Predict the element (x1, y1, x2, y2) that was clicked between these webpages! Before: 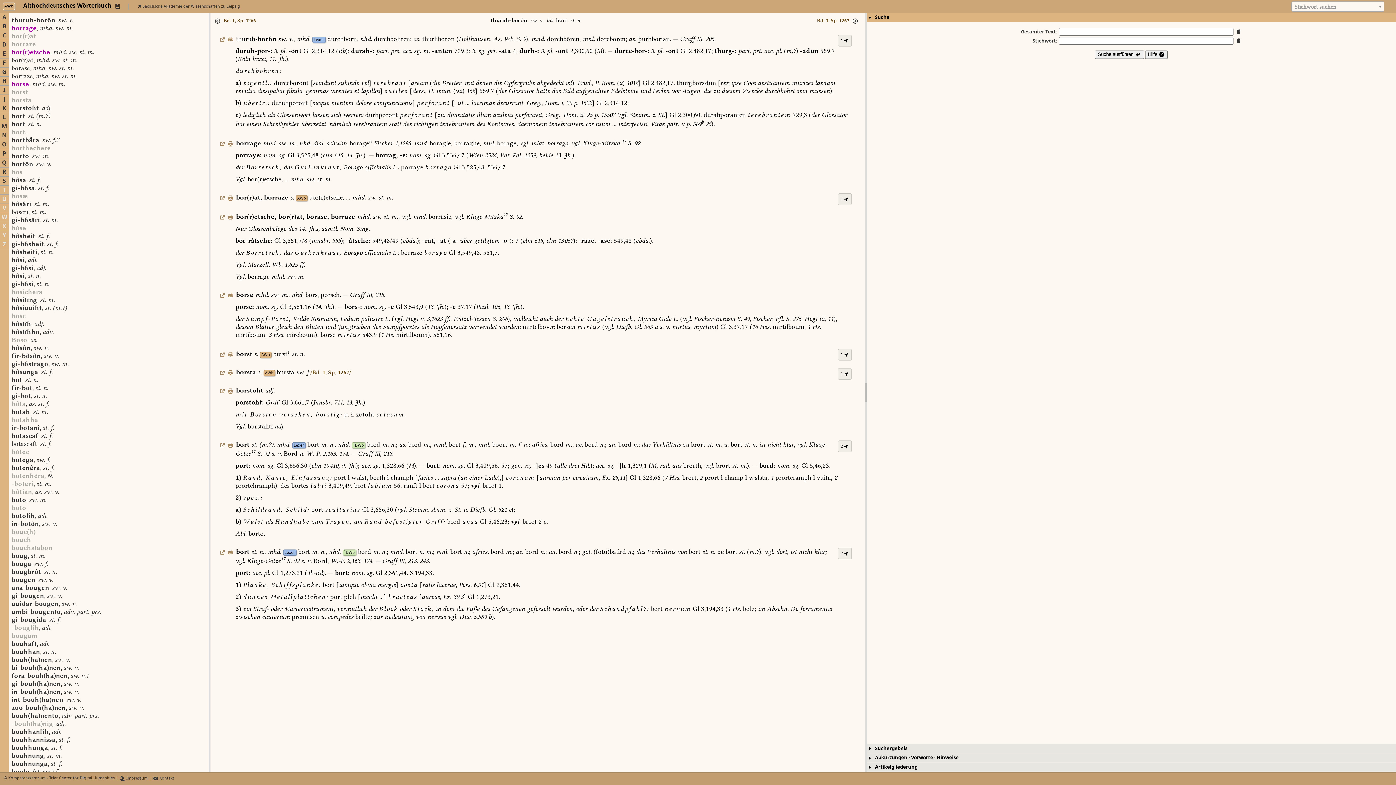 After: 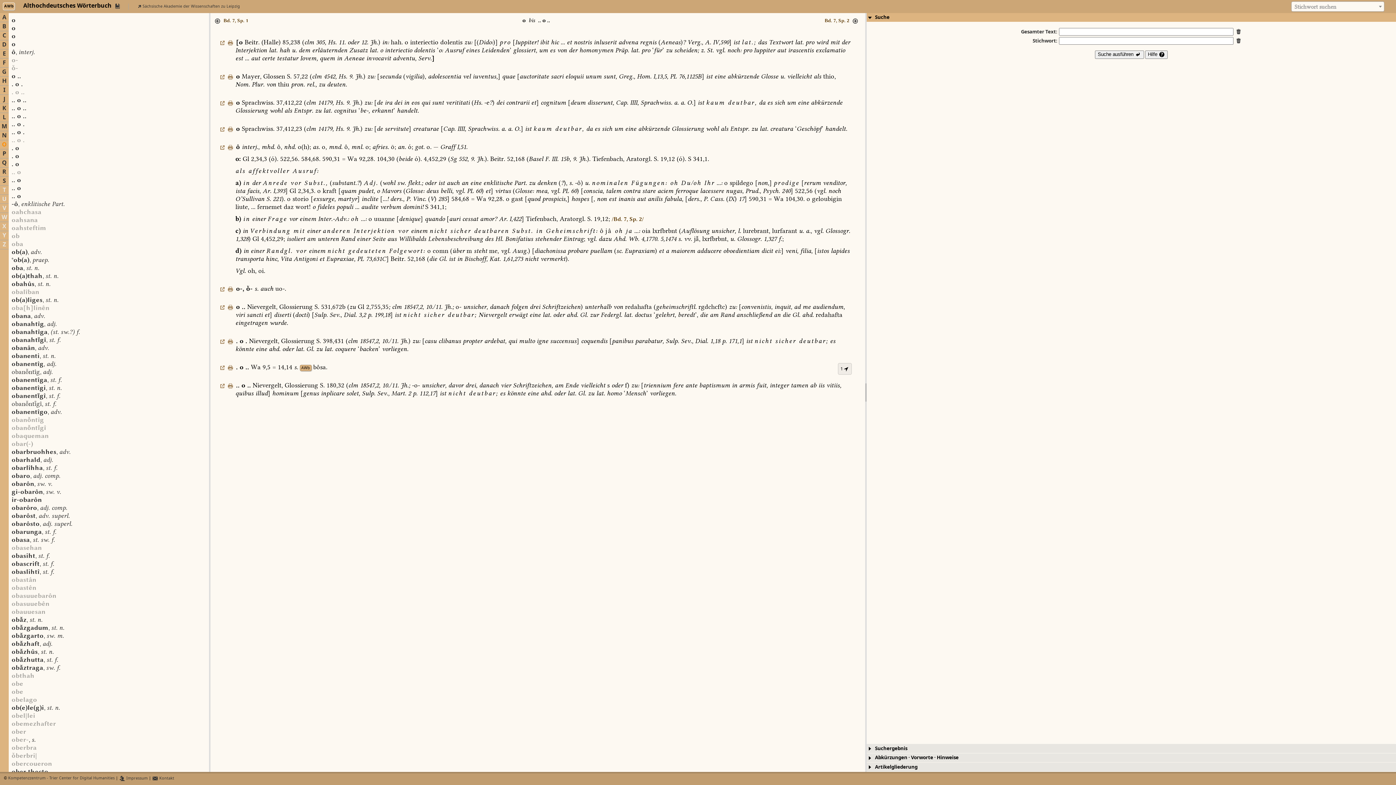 Action: label: O bbox: (2, 140, 6, 149)